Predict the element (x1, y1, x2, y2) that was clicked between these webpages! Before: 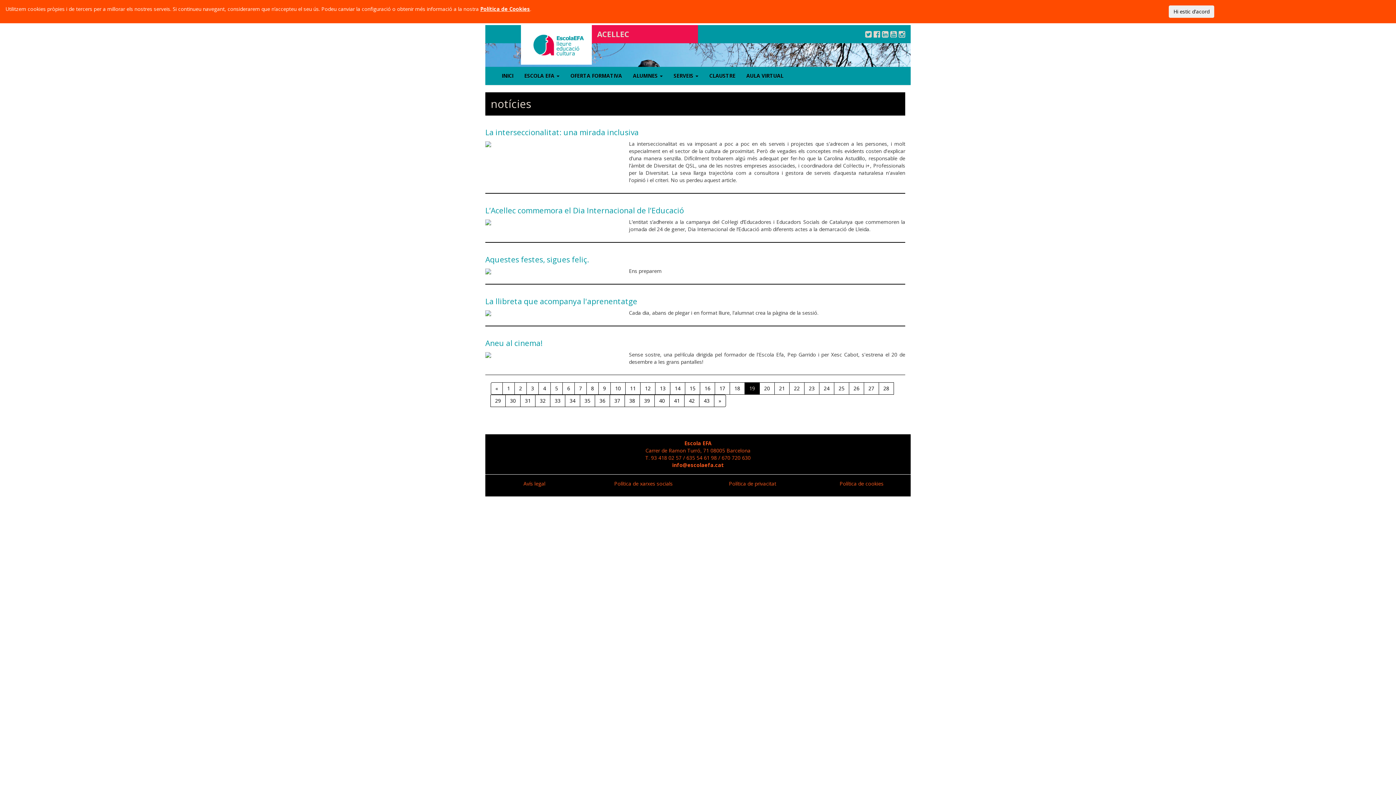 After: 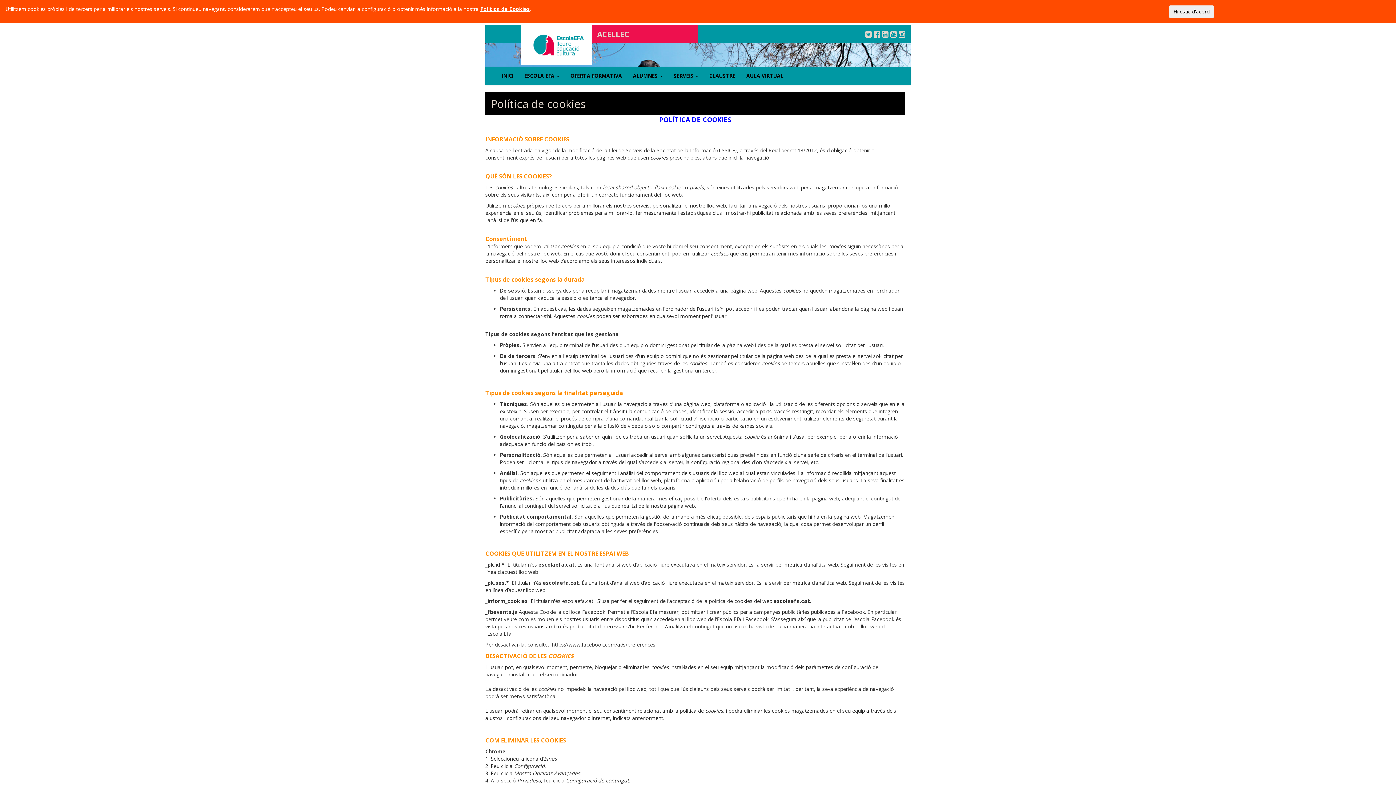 Action: label: Política de Cookies bbox: (480, 5, 530, 12)